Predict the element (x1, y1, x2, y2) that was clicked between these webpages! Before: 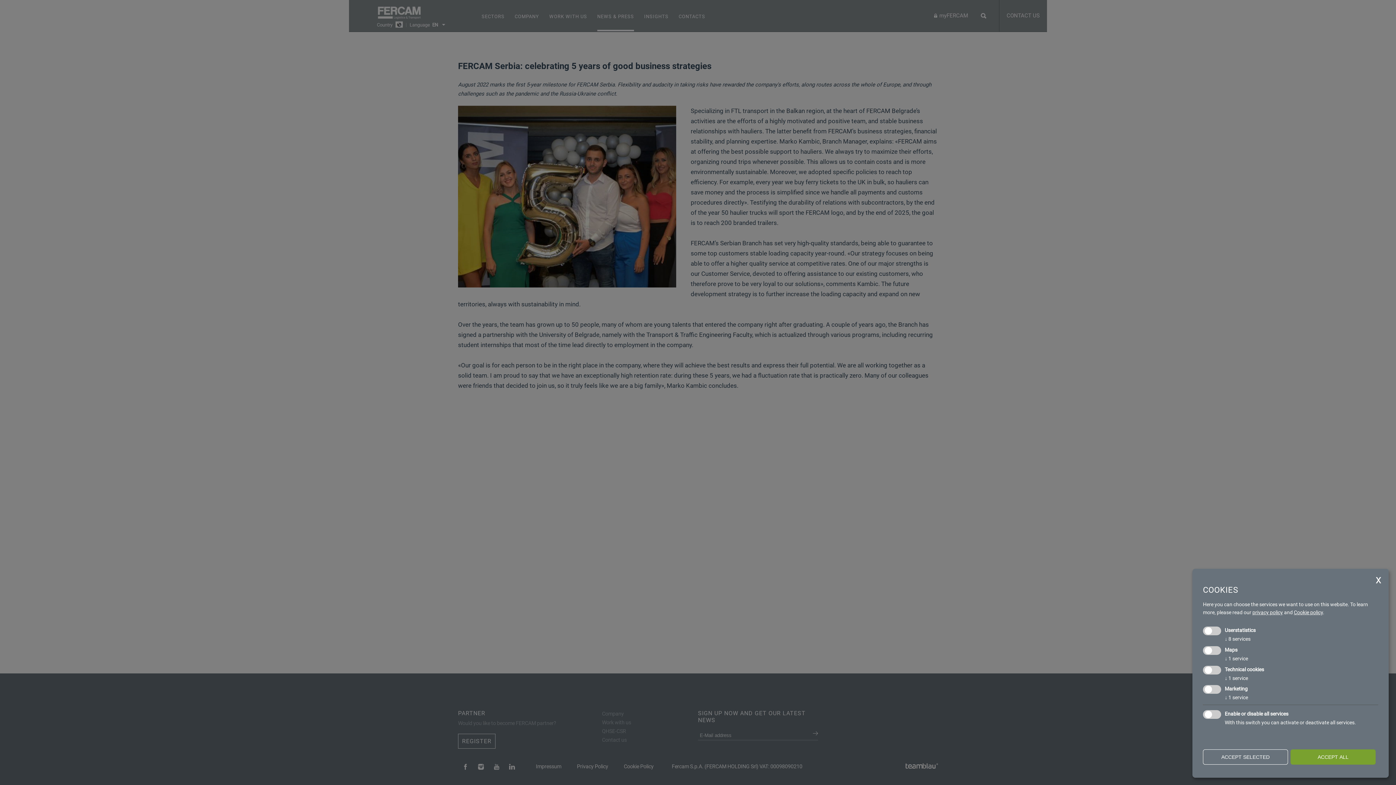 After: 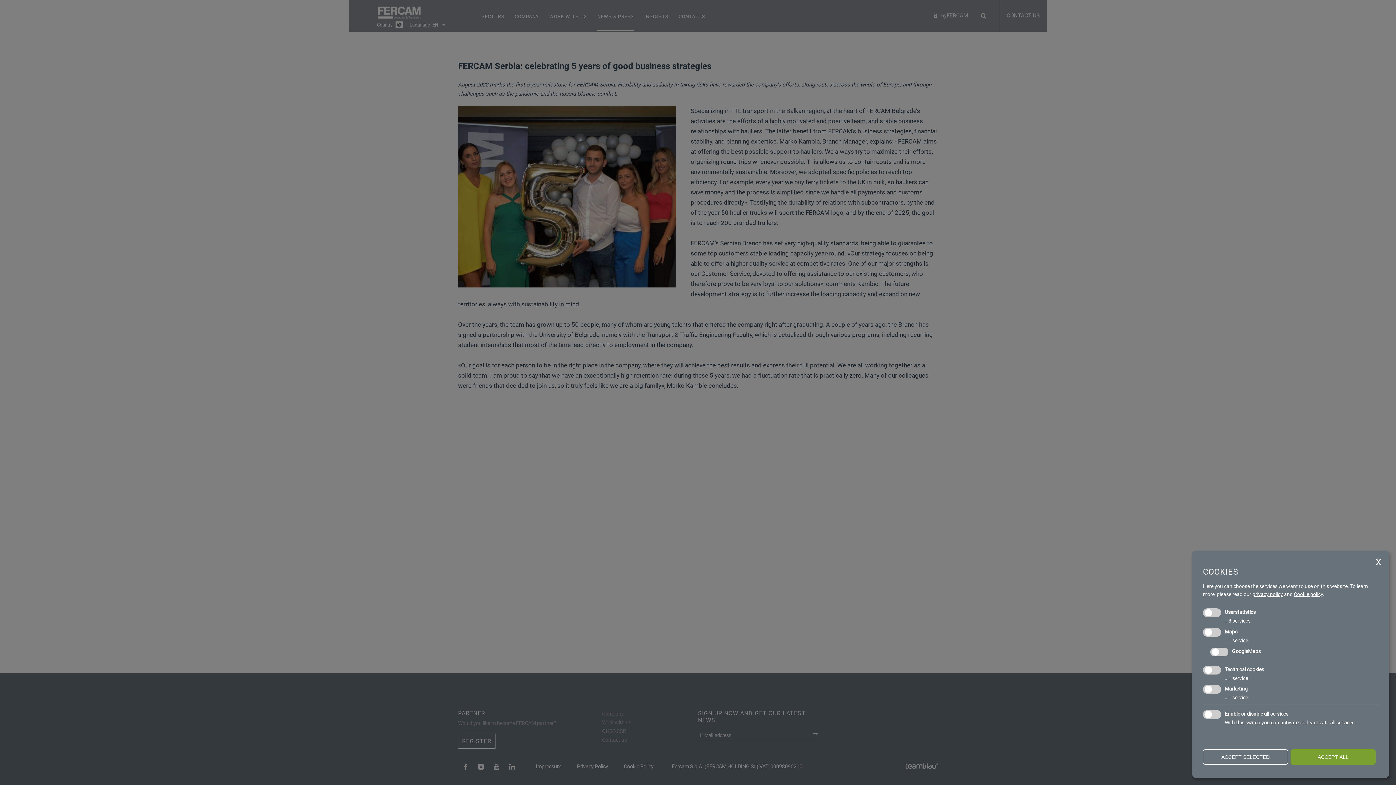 Action: bbox: (1225, 655, 1248, 661) label: ↓ 1 service